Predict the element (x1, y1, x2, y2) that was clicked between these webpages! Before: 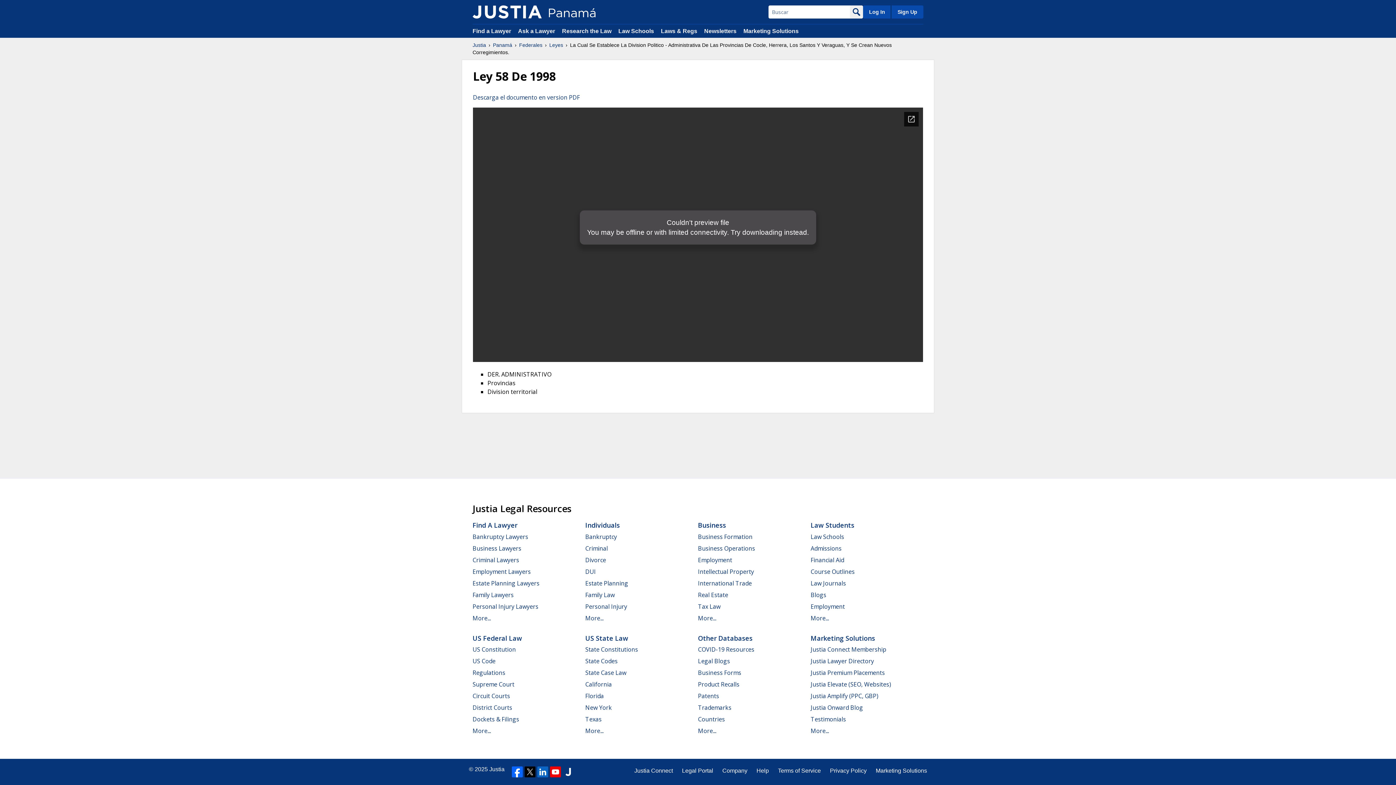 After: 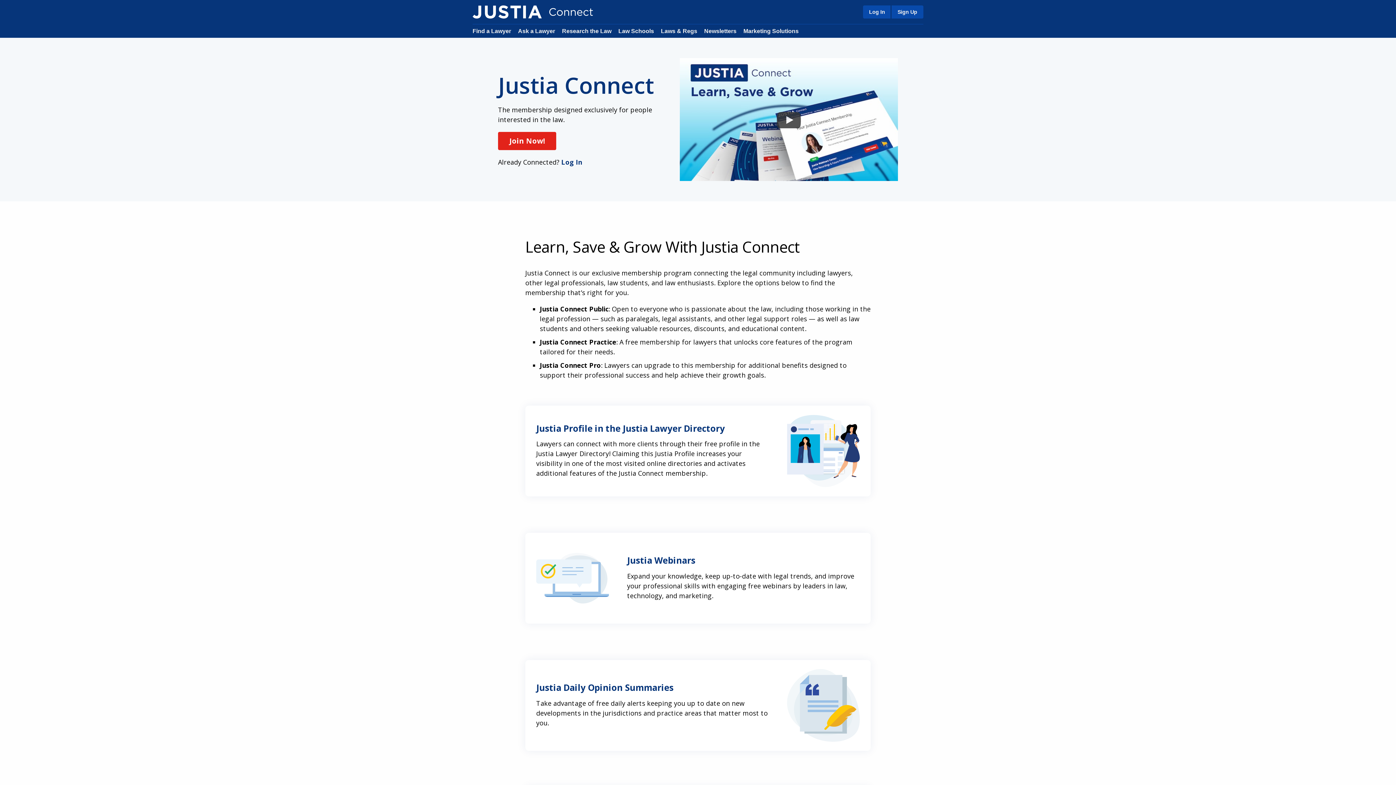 Action: bbox: (634, 766, 673, 775) label: Justia Connect